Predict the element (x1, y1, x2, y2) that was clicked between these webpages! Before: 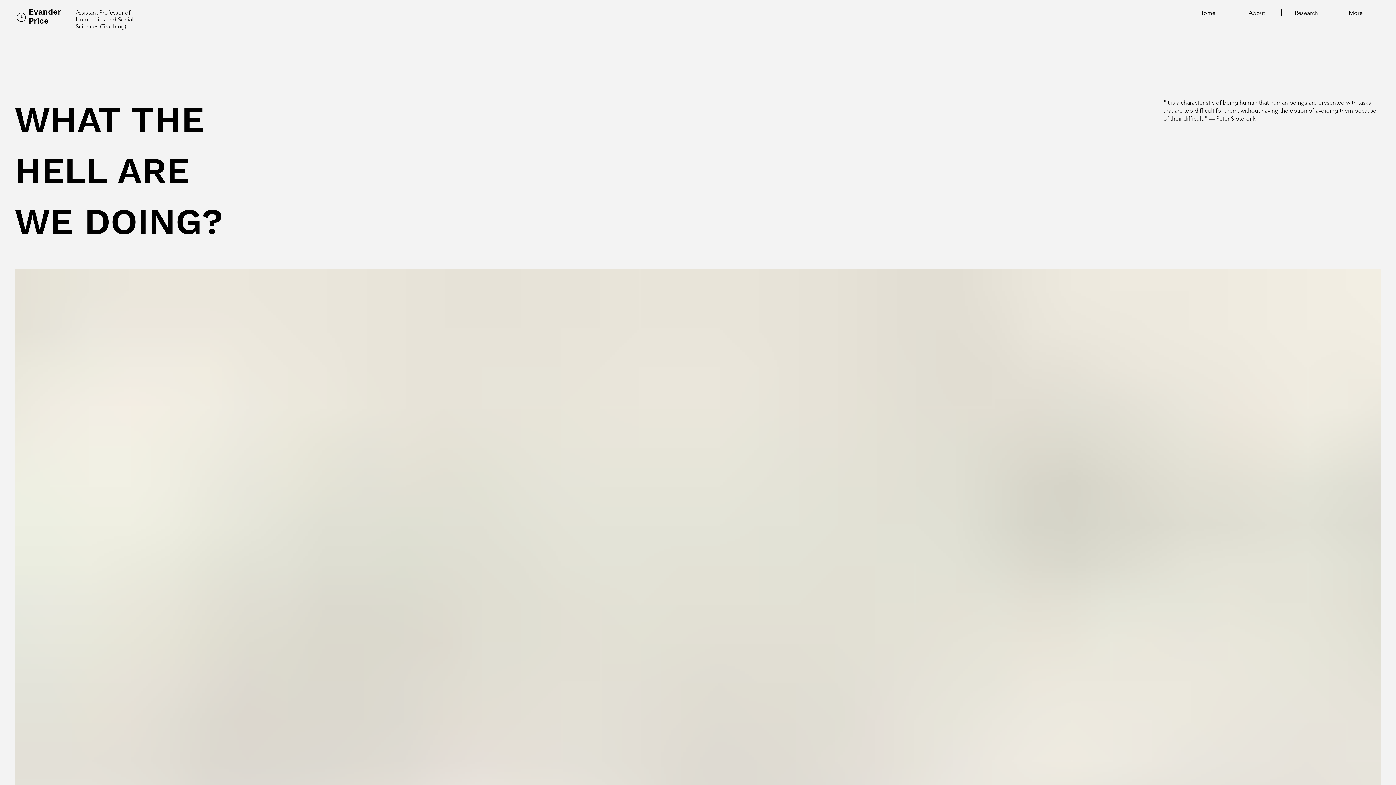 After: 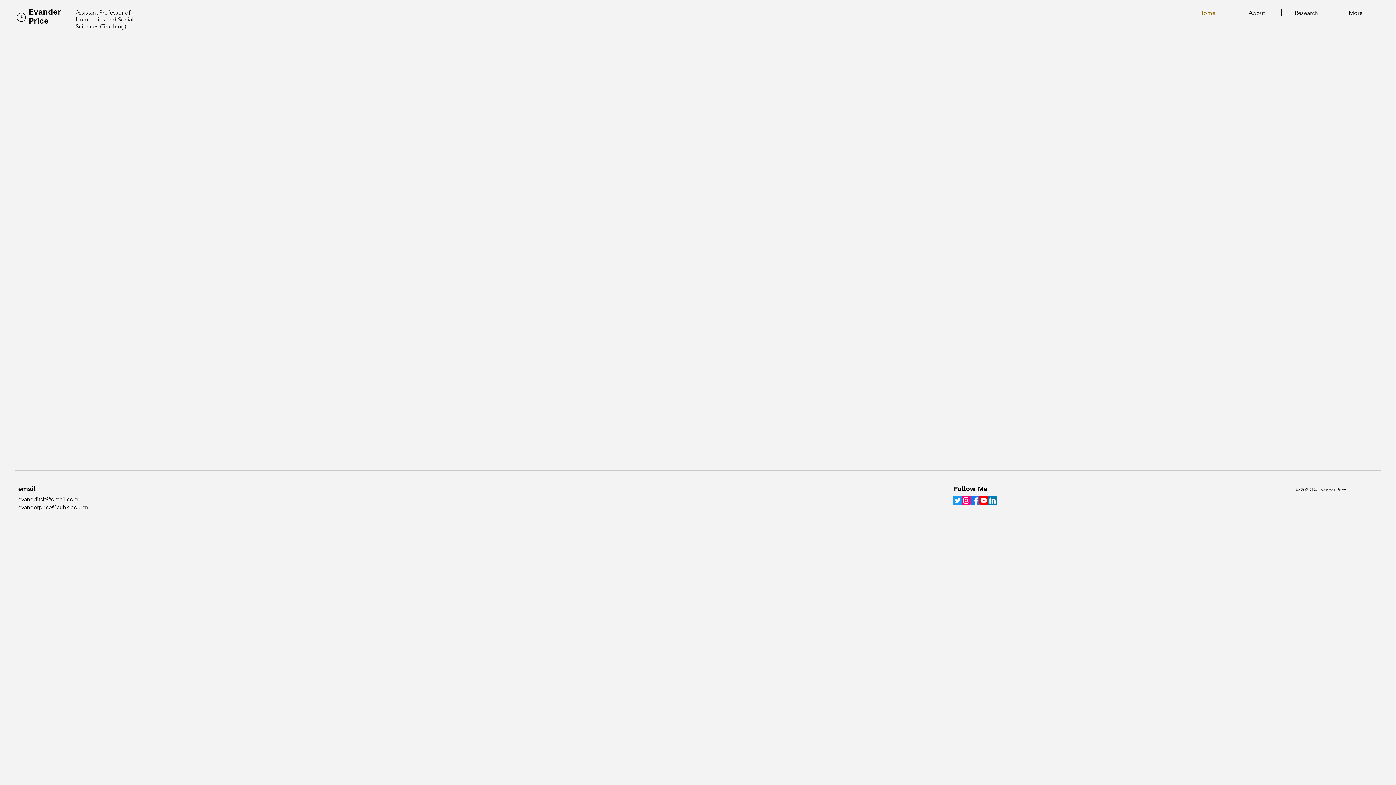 Action: bbox: (1182, 9, 1232, 16) label: Home